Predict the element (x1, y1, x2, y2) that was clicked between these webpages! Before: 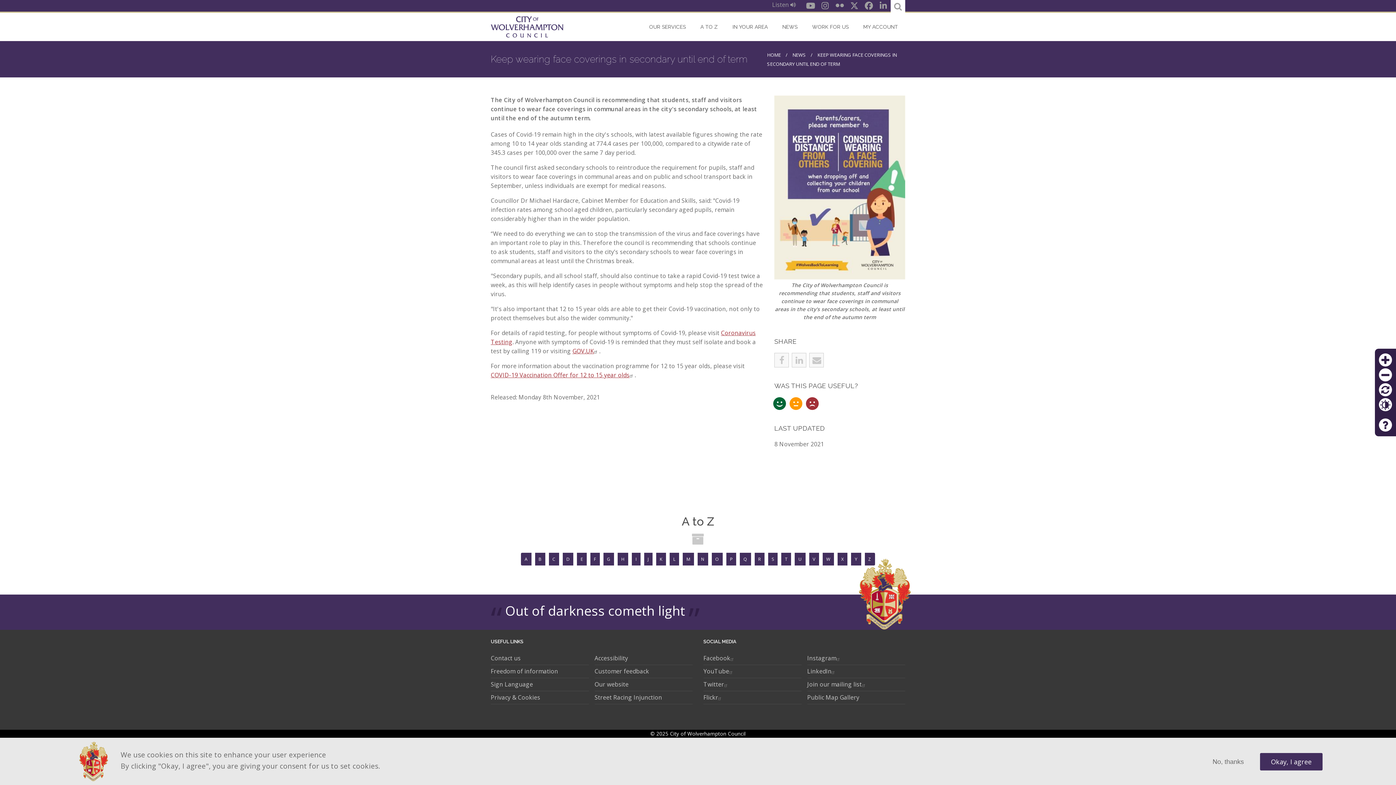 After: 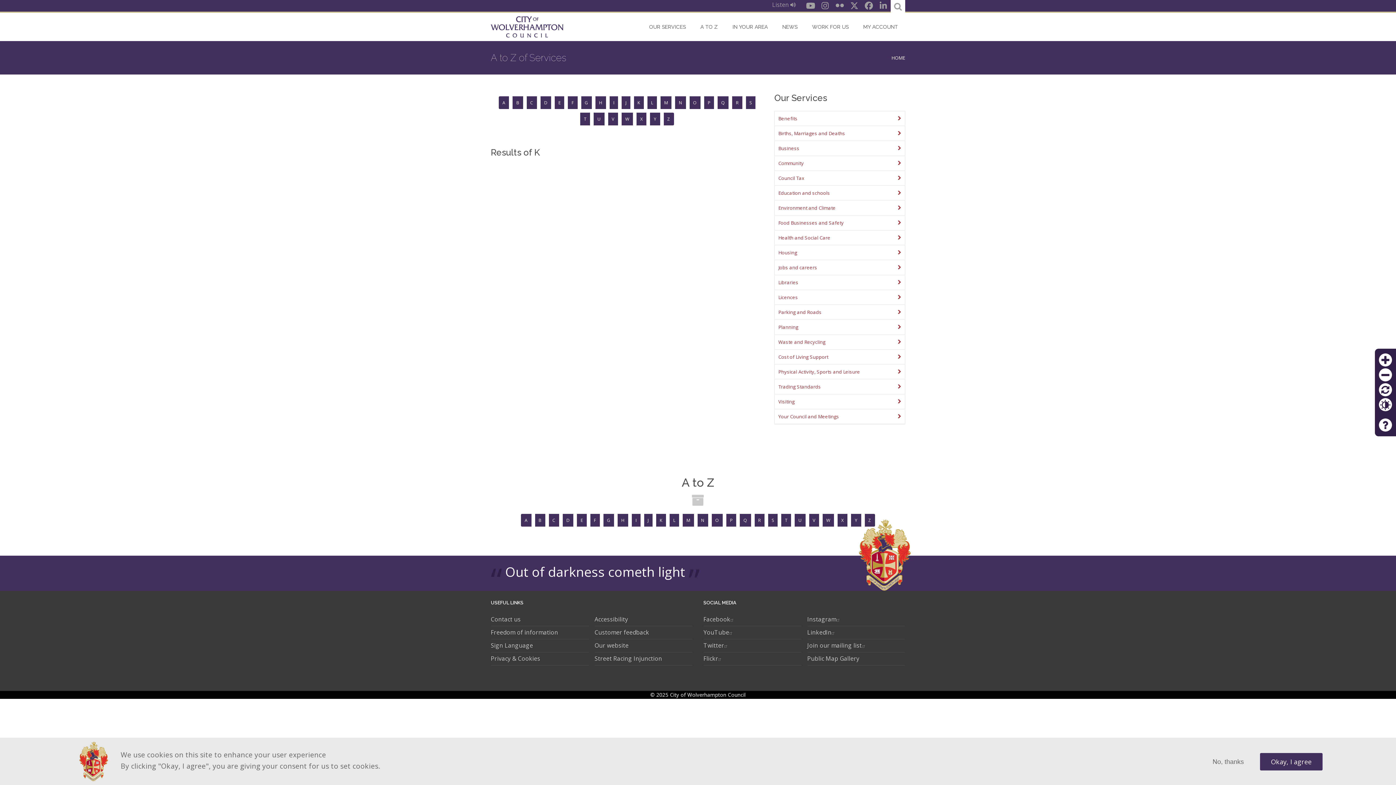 Action: label: K bbox: (656, 553, 666, 565)